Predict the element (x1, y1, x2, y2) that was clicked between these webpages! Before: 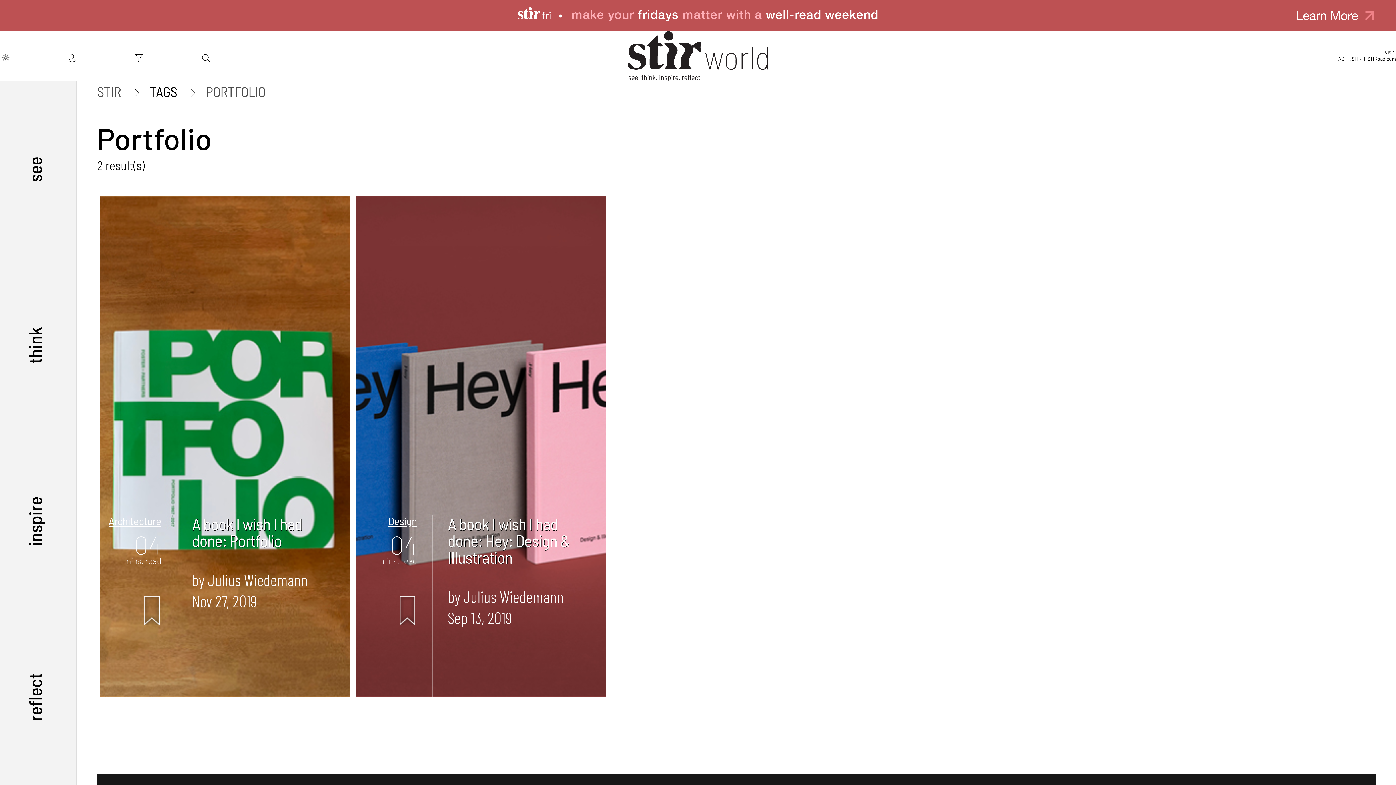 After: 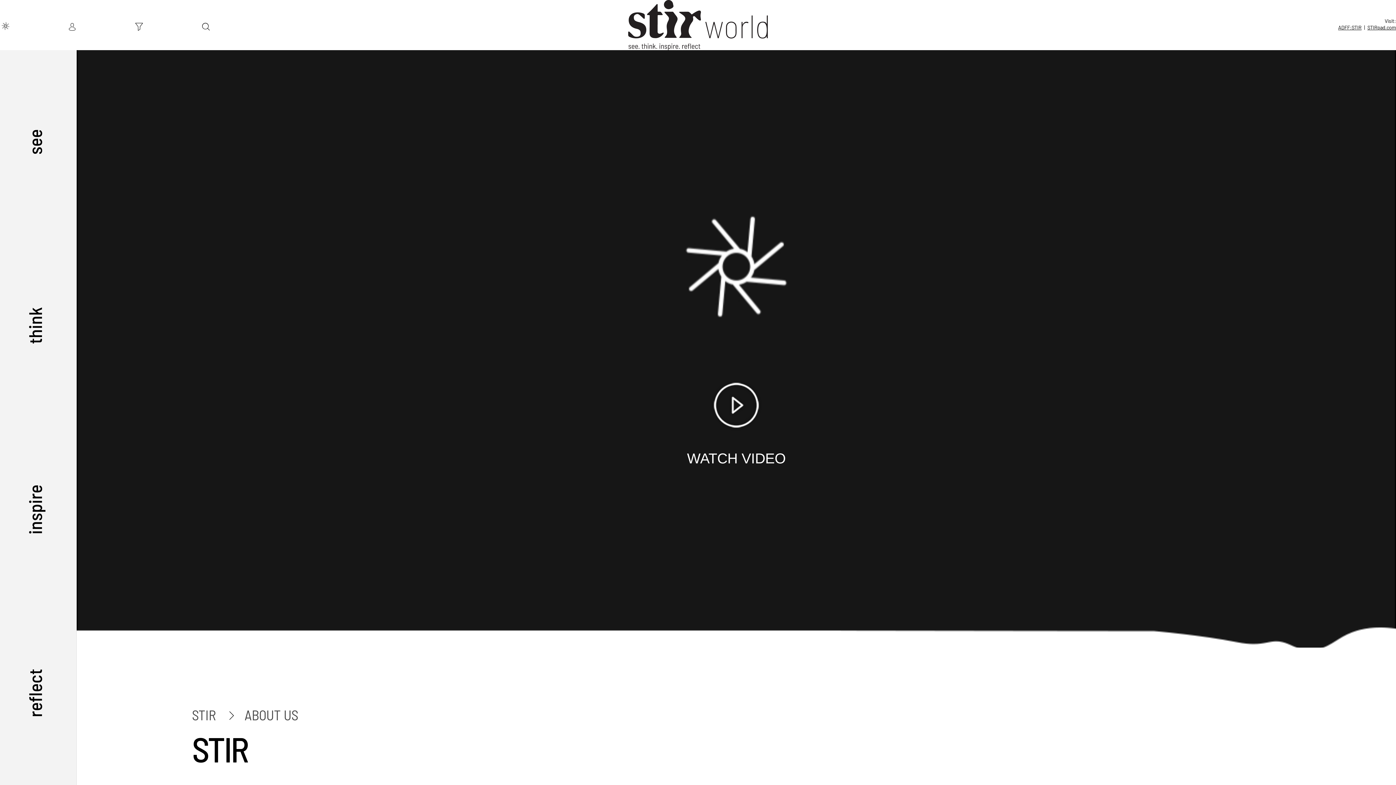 Action: label: ABOUT US bbox: (1177, 758, 1225, 776)